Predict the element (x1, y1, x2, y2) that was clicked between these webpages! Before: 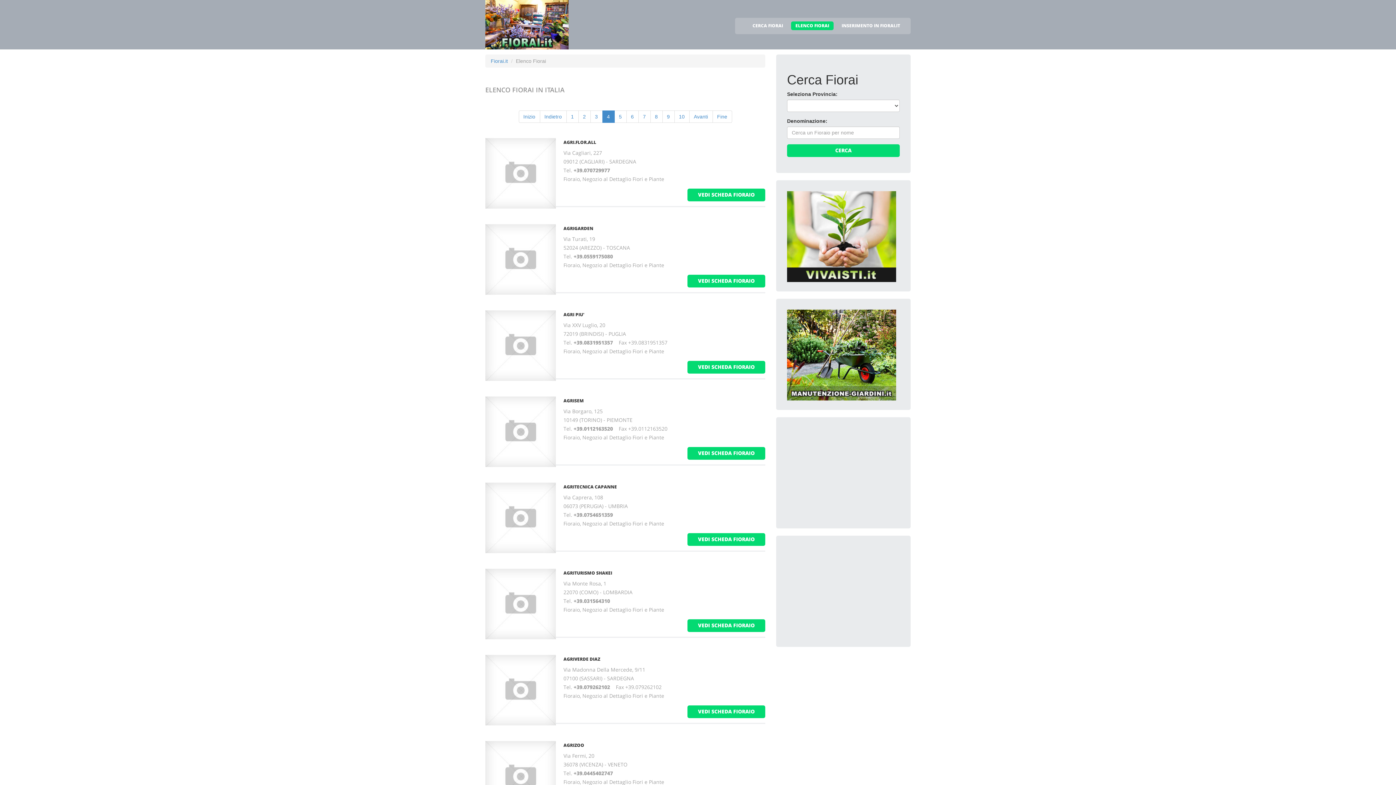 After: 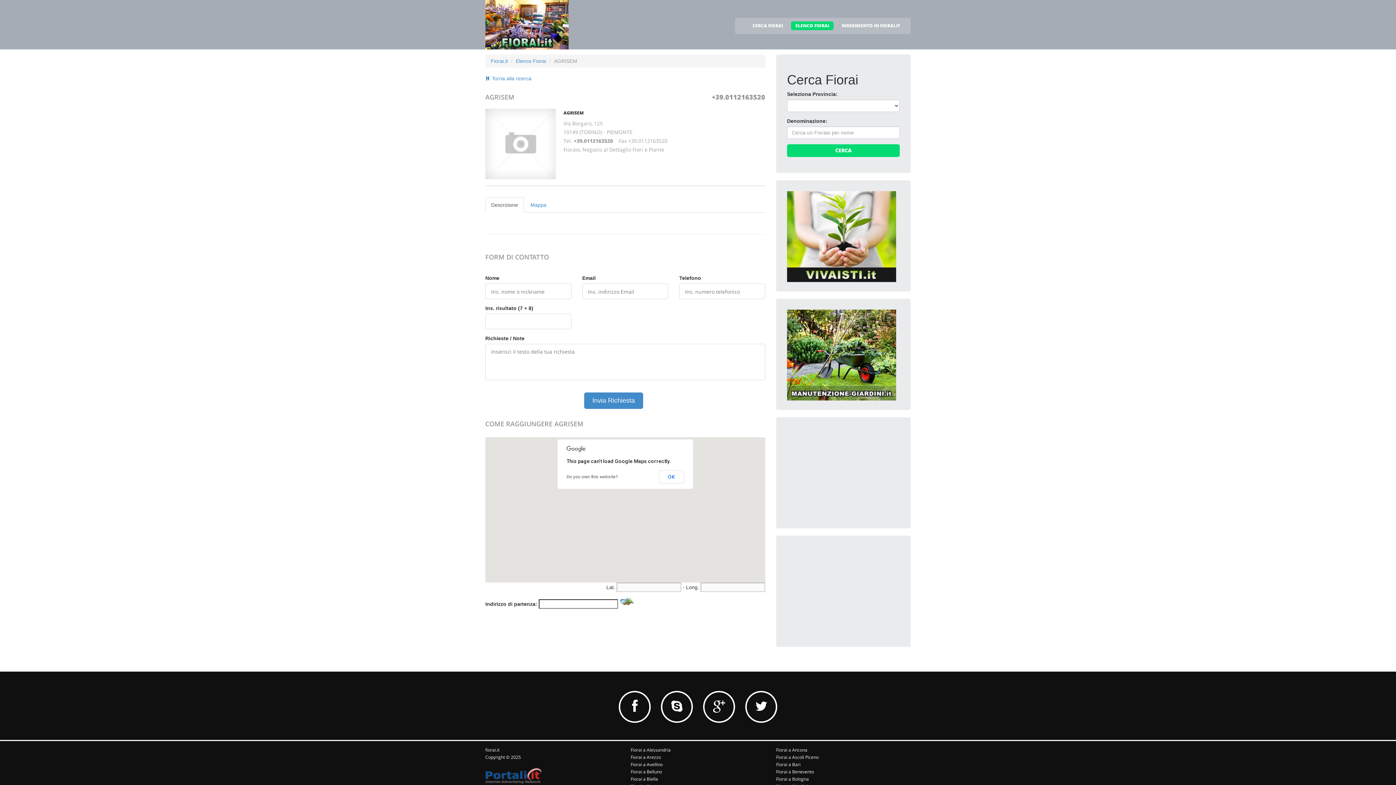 Action: bbox: (485, 428, 556, 434)